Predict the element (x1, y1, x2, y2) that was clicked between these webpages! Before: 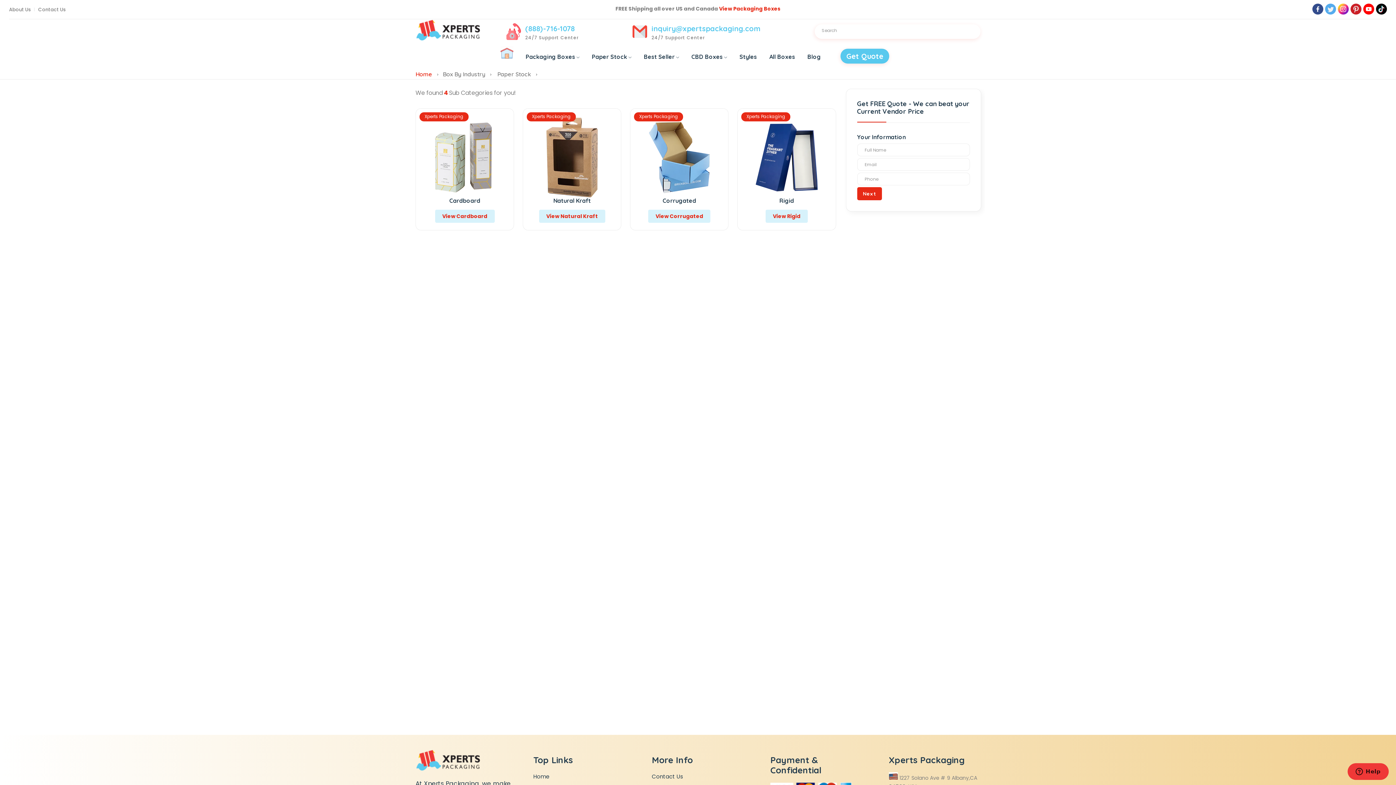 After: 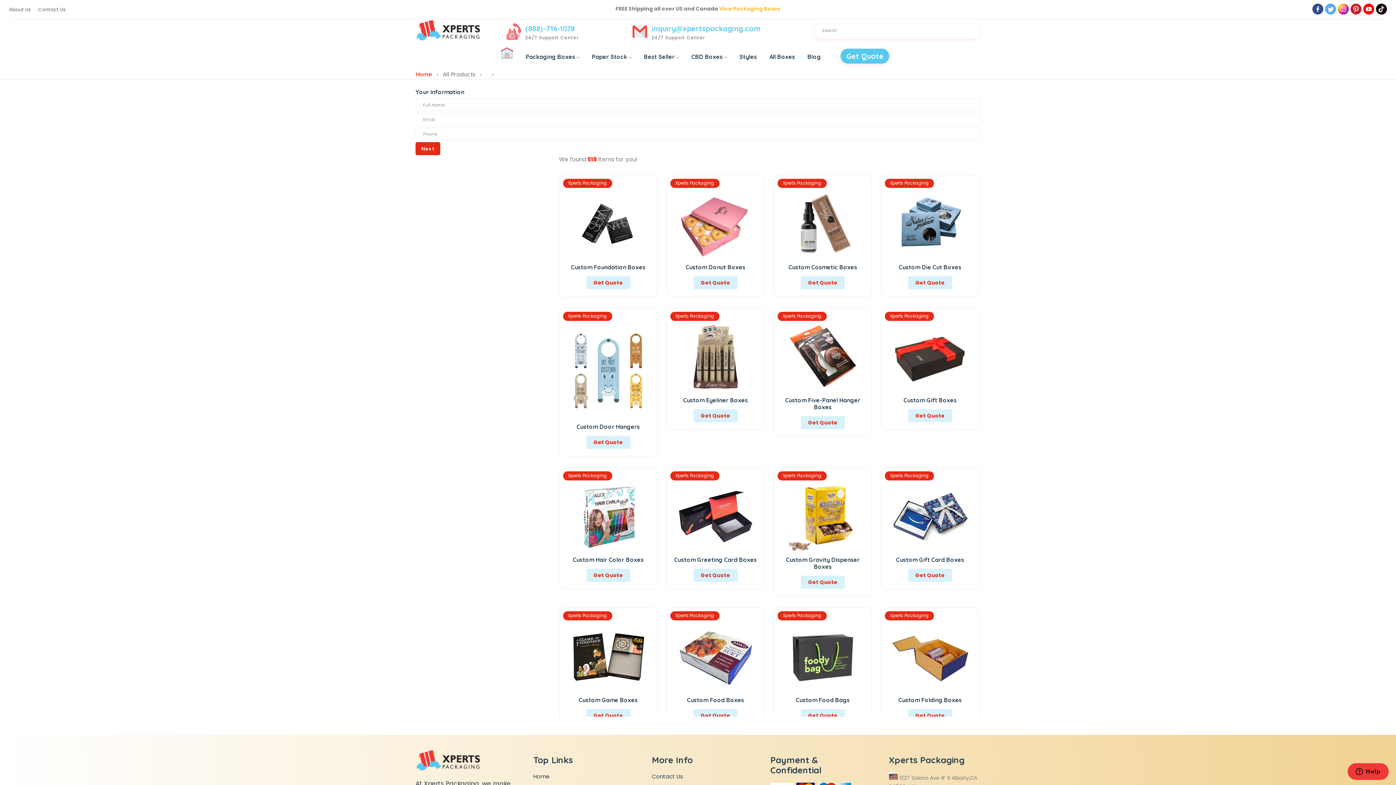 Action: bbox: (717, 6, 775, 11) label:  View Packaging Boxes